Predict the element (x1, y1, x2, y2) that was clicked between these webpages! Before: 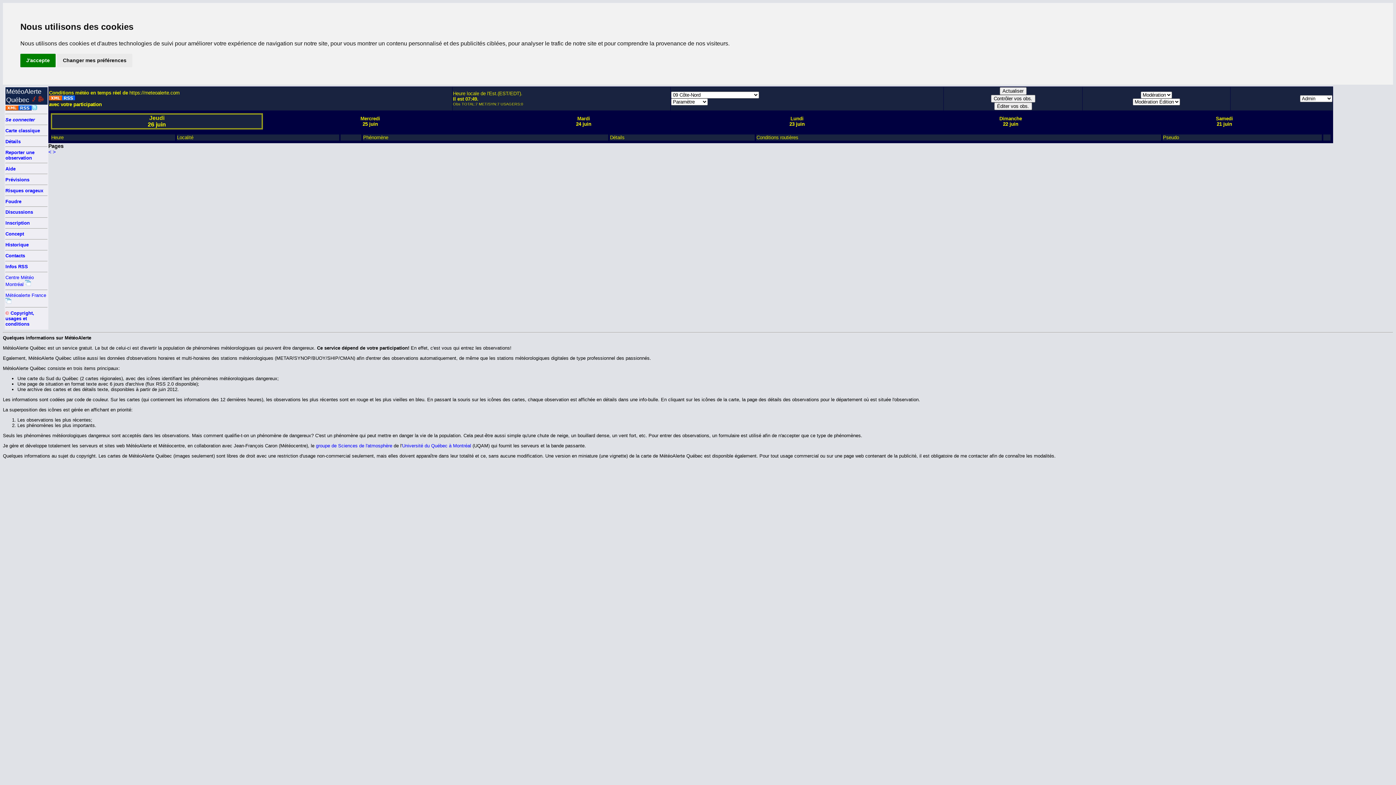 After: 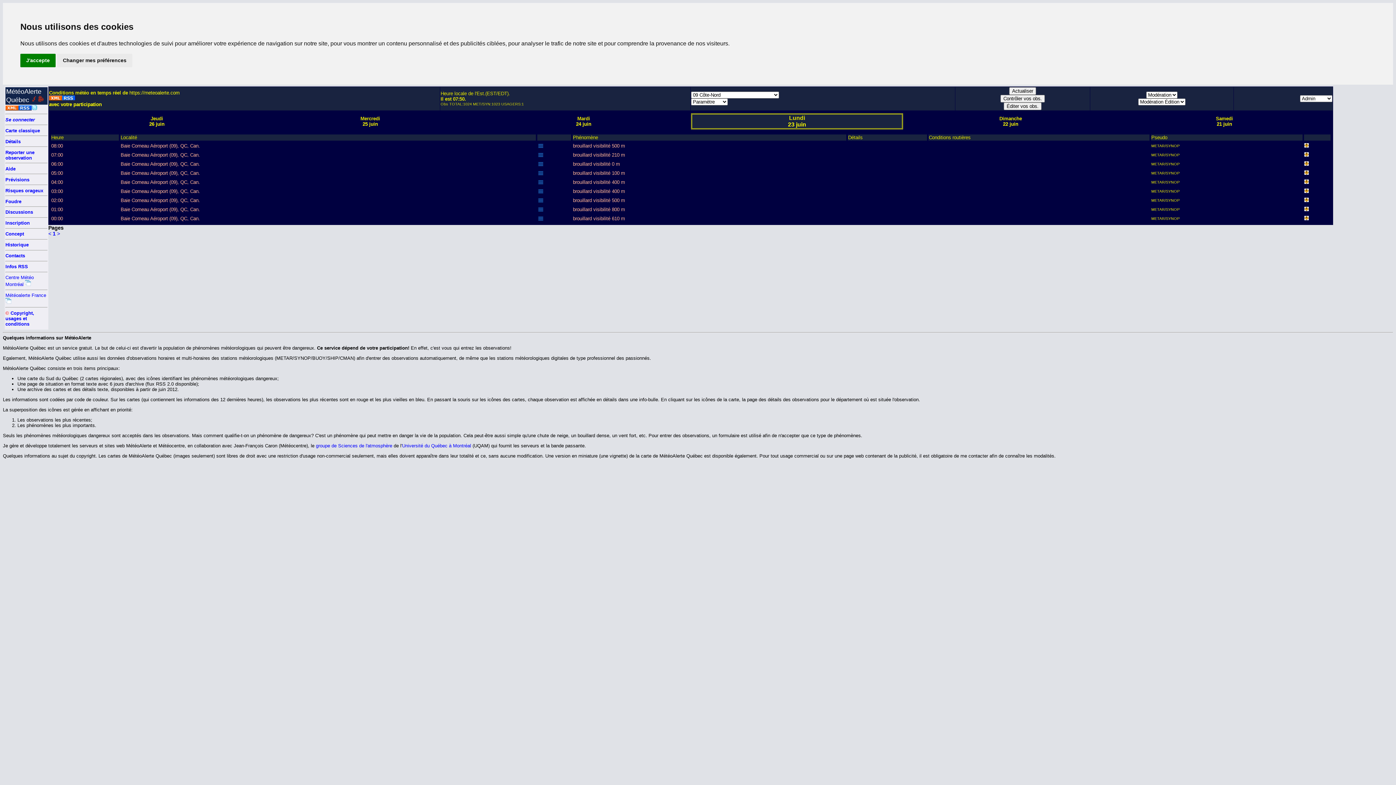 Action: label: 23 juin bbox: (789, 121, 804, 126)